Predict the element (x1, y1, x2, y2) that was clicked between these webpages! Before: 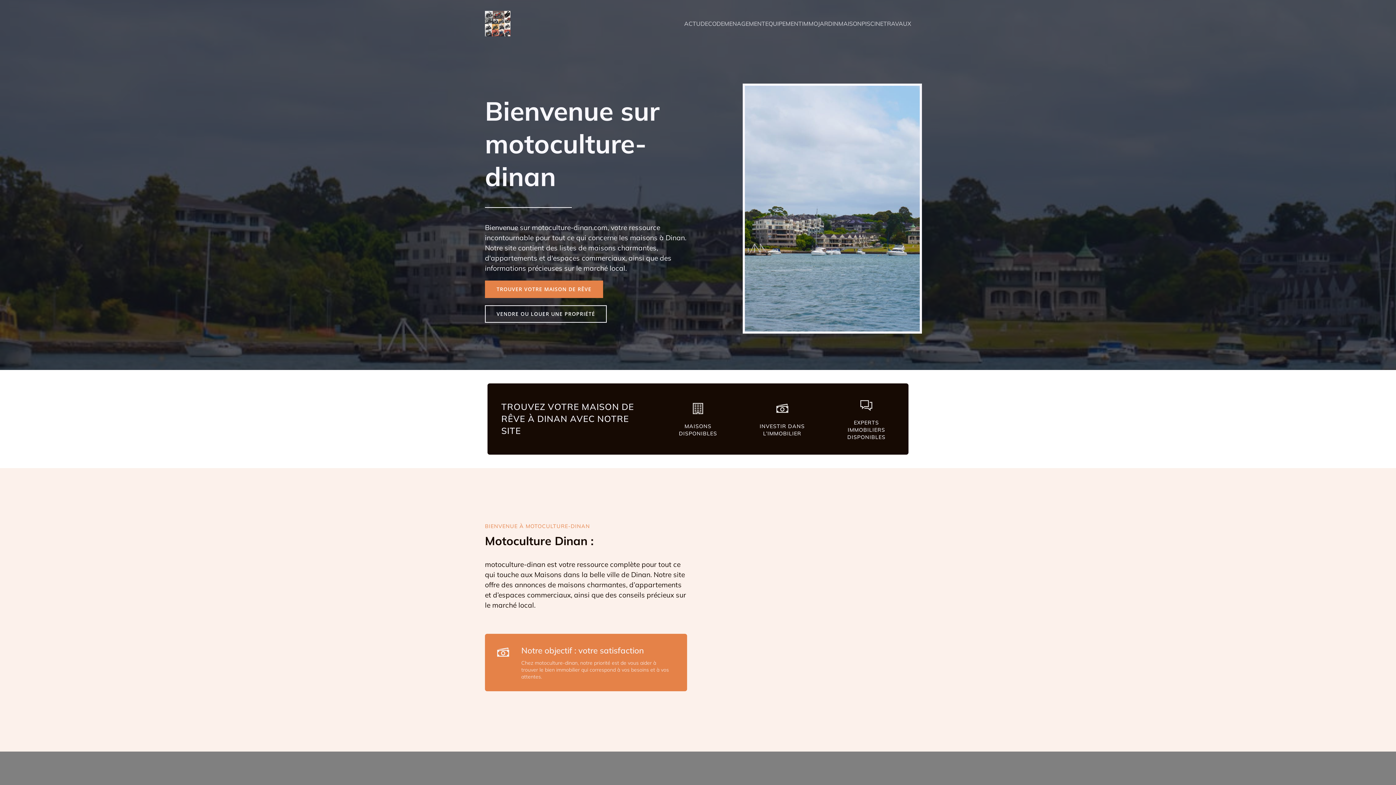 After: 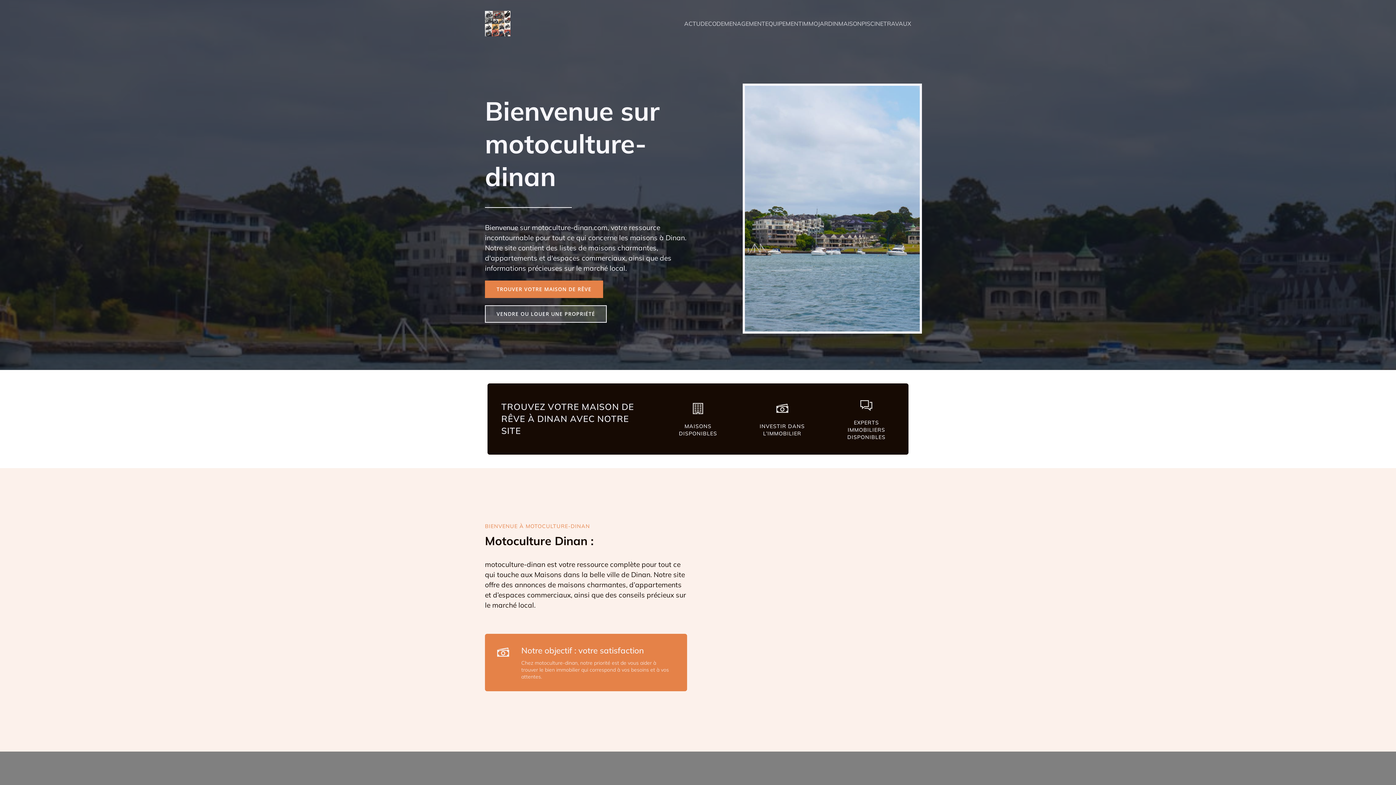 Action: bbox: (485, 305, 606, 322) label: VENDRE OU LOUER UNE PROPRIÉTÉ